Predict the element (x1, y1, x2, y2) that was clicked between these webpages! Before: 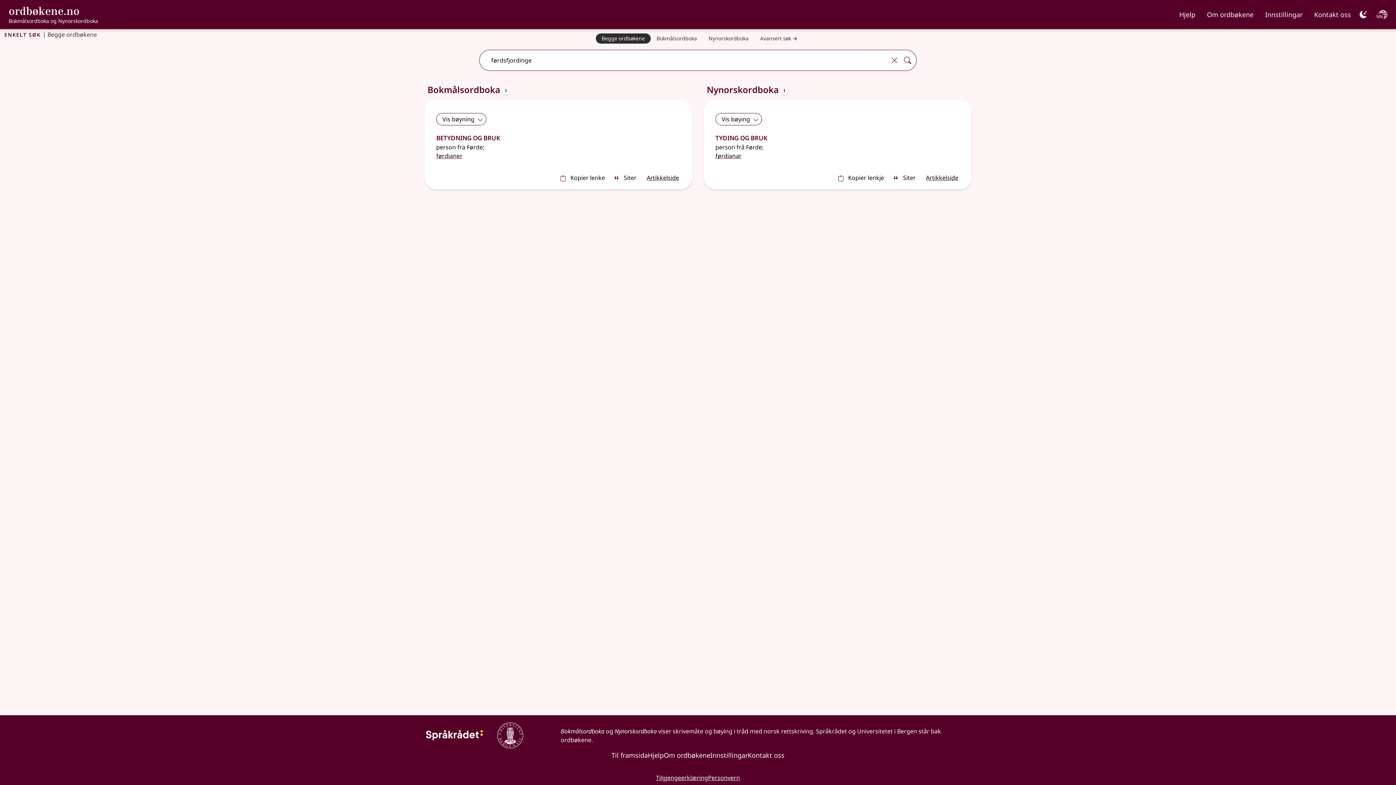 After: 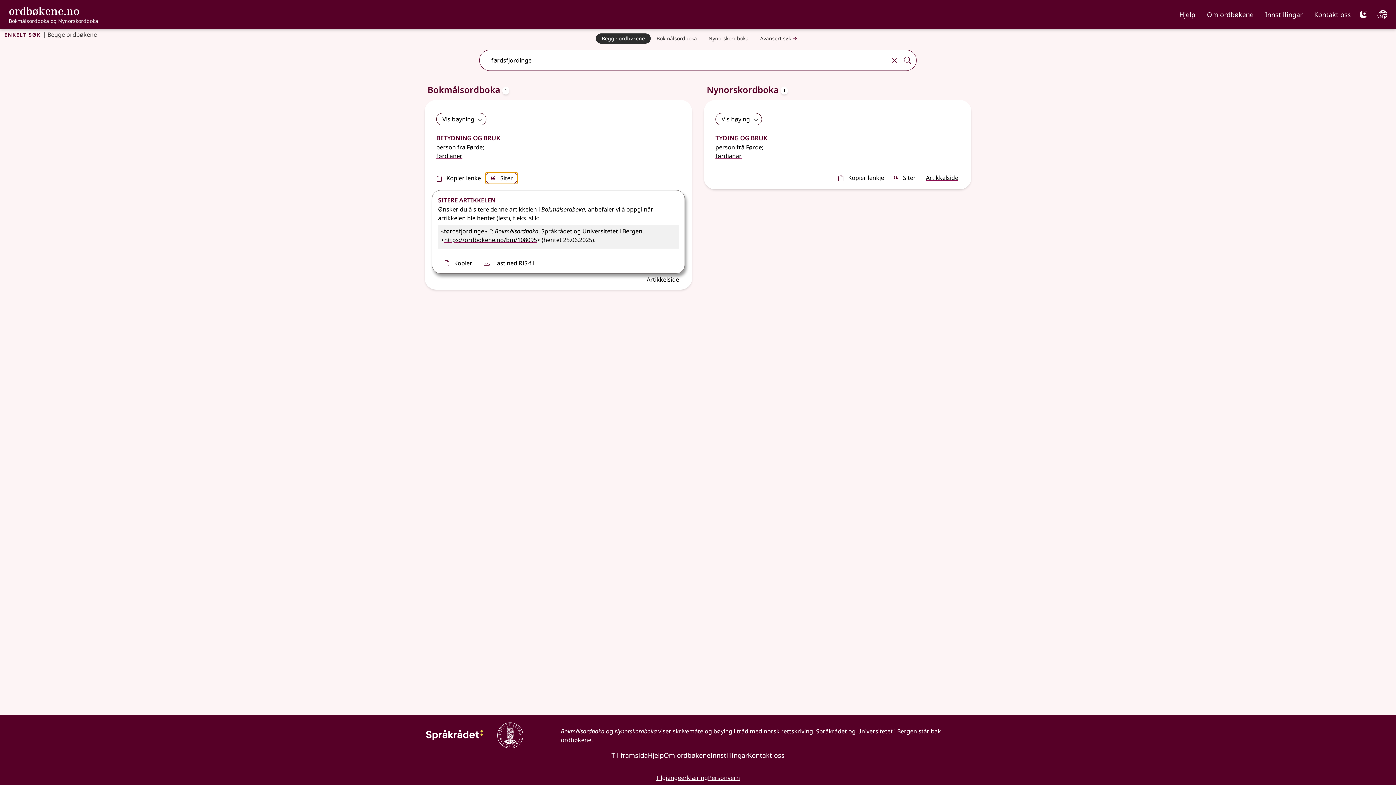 Action: label: sitér bbox: (609, 172, 641, 183)